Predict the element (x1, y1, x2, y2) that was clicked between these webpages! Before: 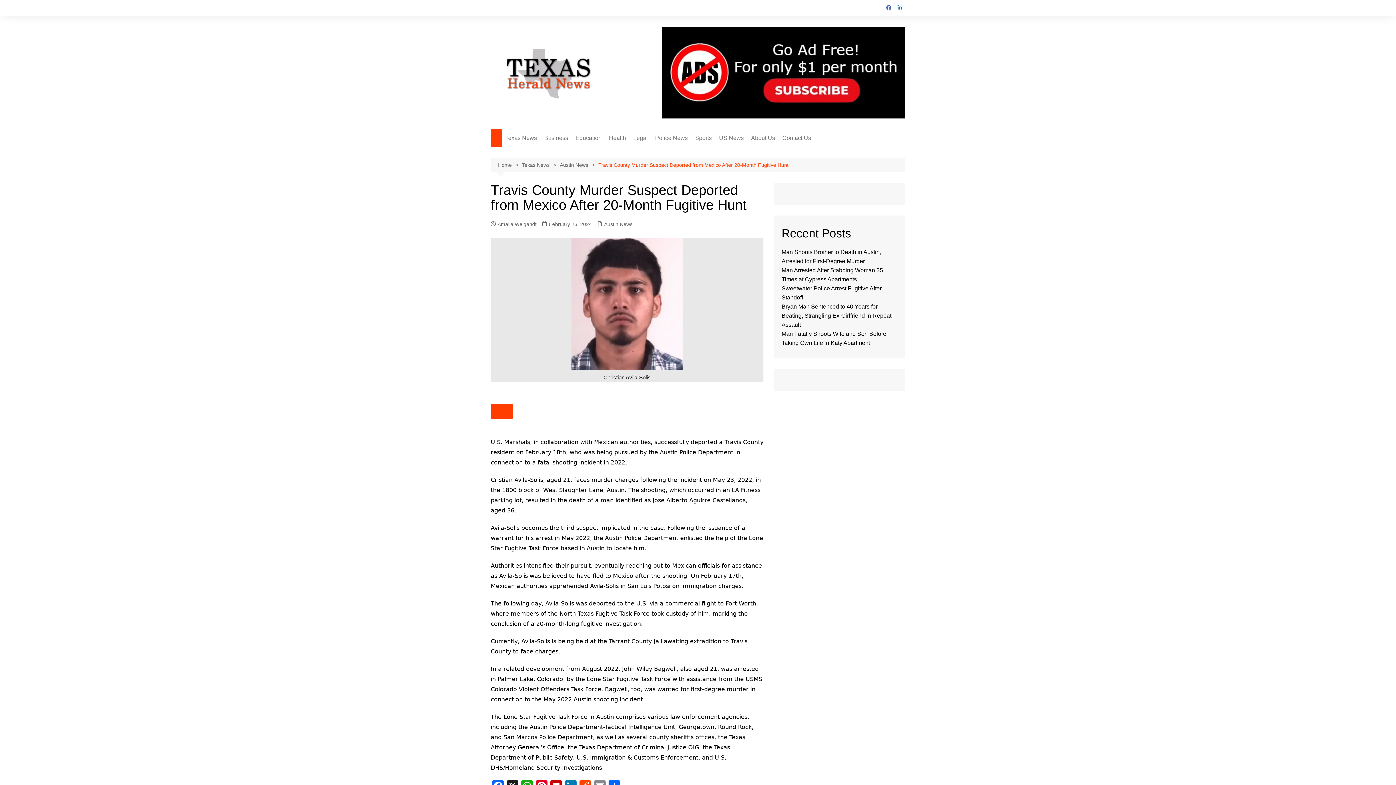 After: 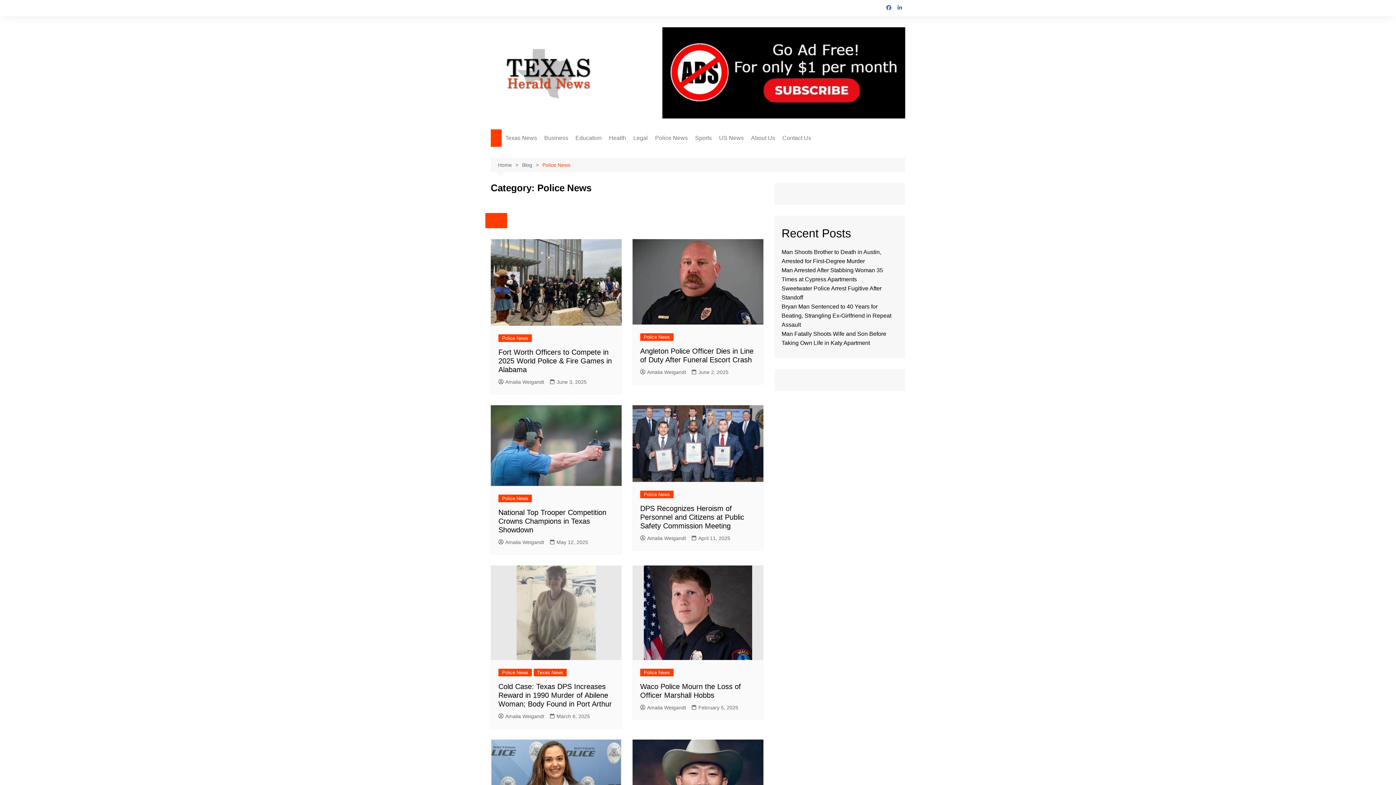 Action: label: Police News bbox: (651, 129, 691, 146)